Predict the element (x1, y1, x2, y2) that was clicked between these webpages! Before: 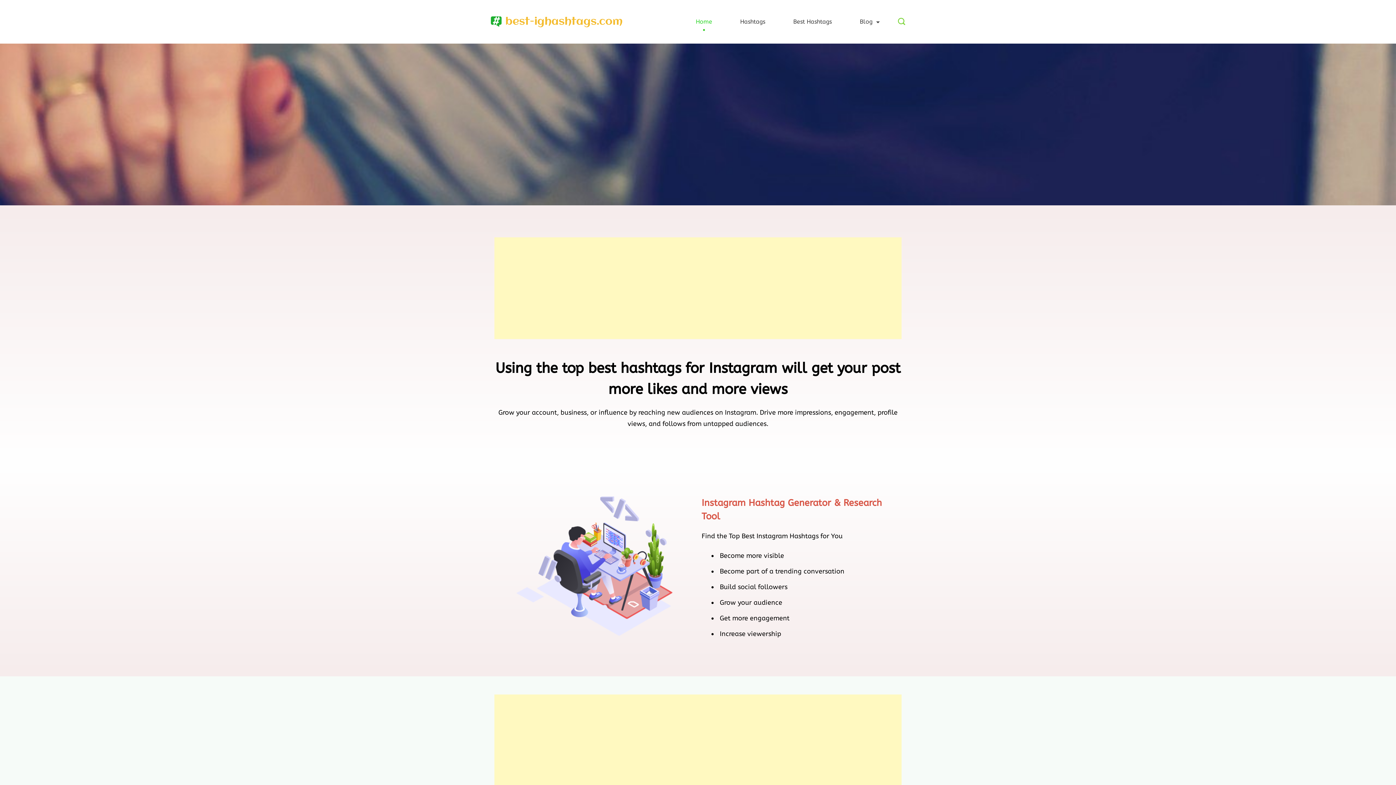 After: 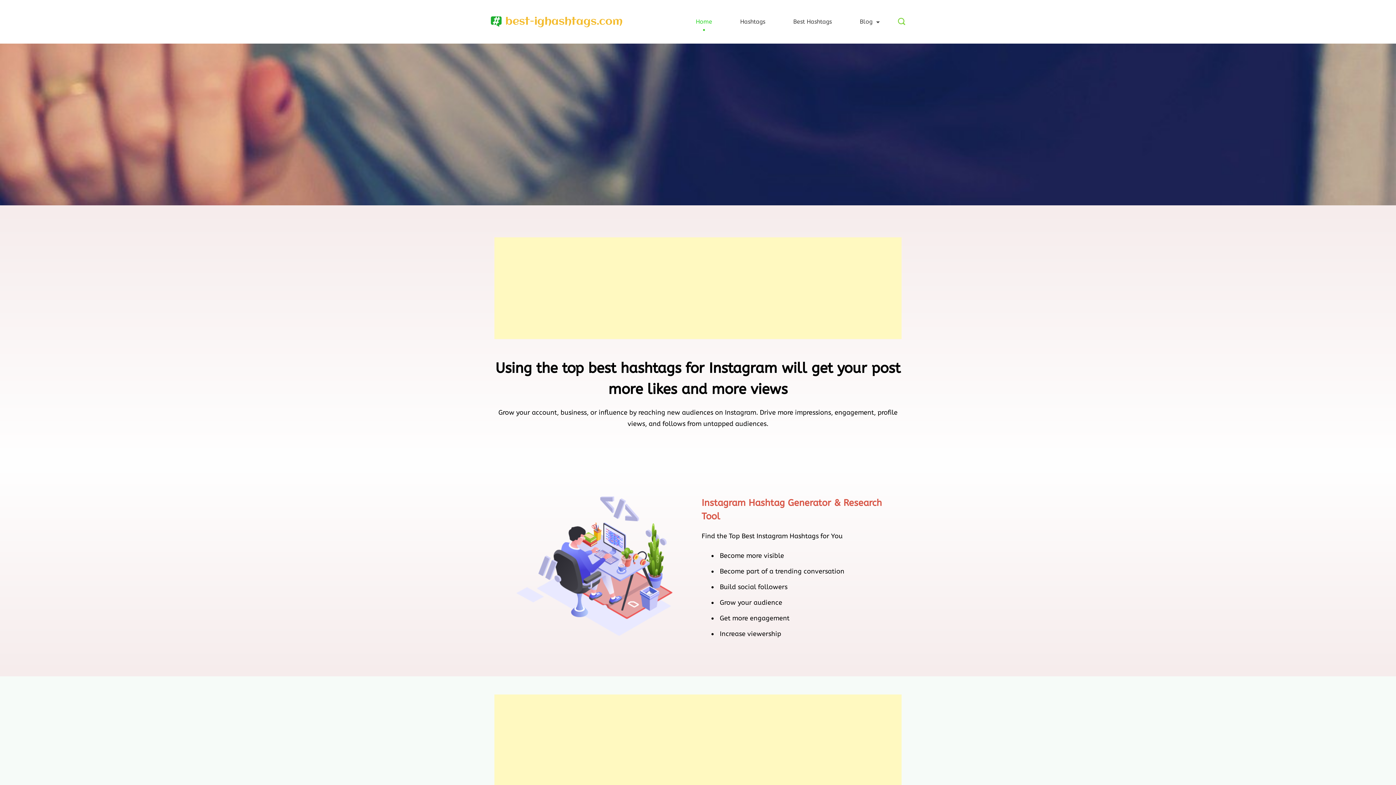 Action: bbox: (490, 15, 501, 27)